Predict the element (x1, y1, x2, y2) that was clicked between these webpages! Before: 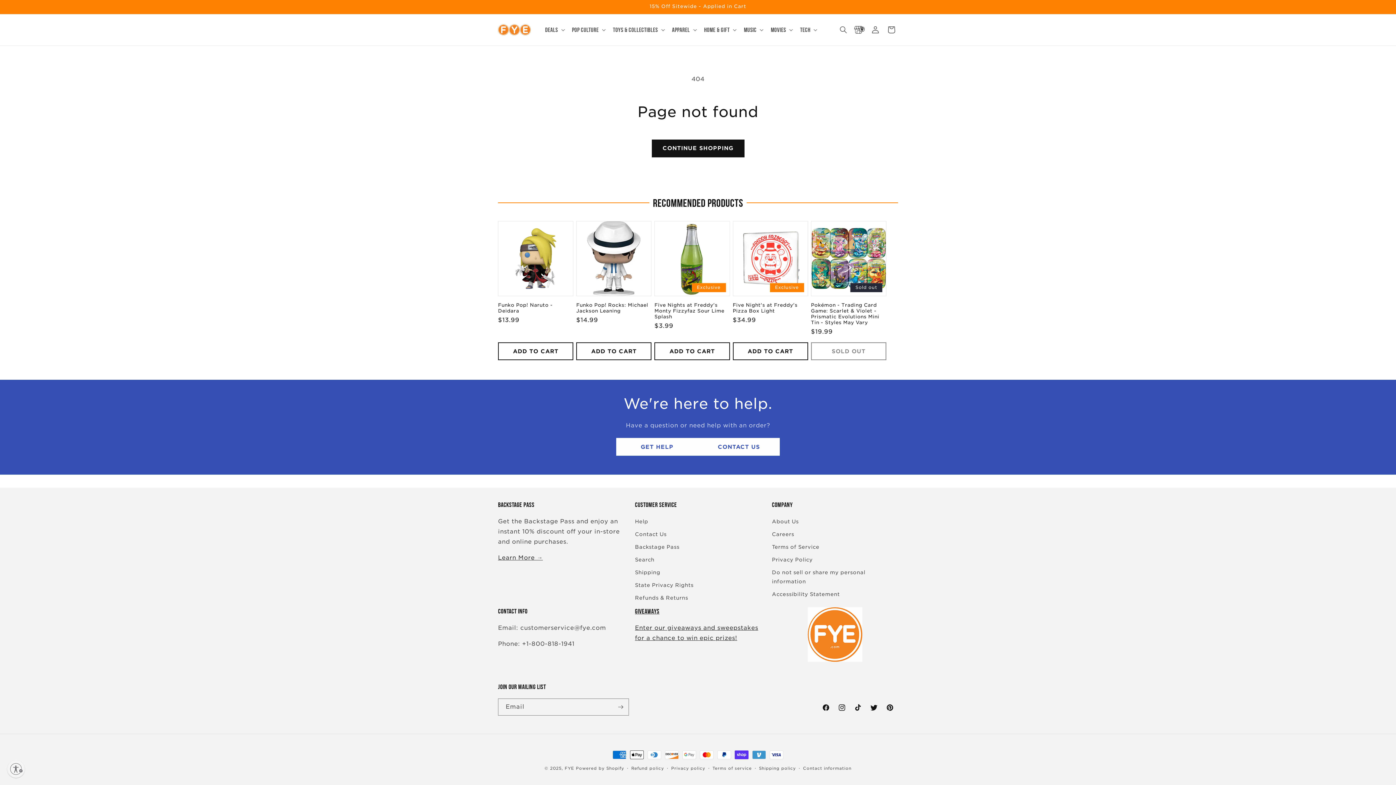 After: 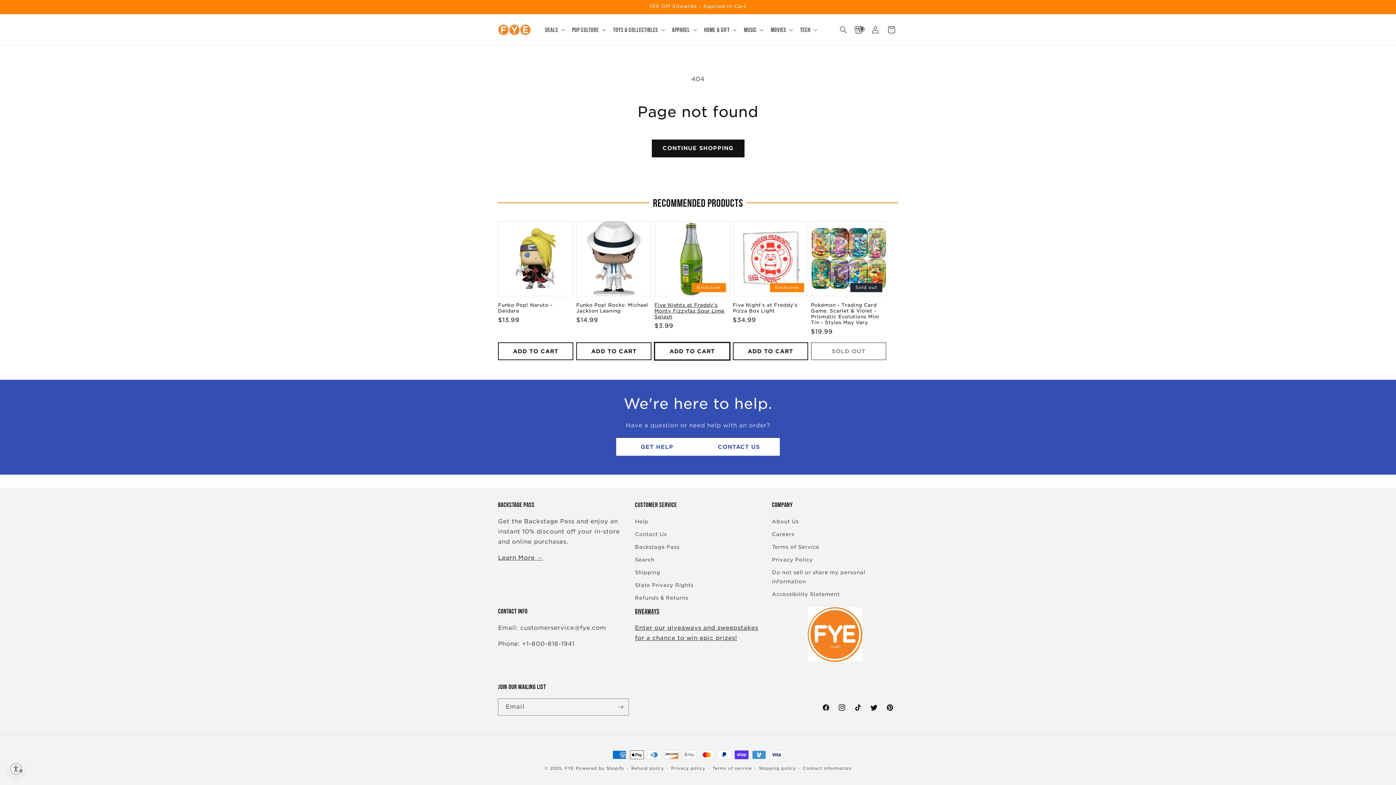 Action: label: ADD TO CART bbox: (654, 342, 730, 360)